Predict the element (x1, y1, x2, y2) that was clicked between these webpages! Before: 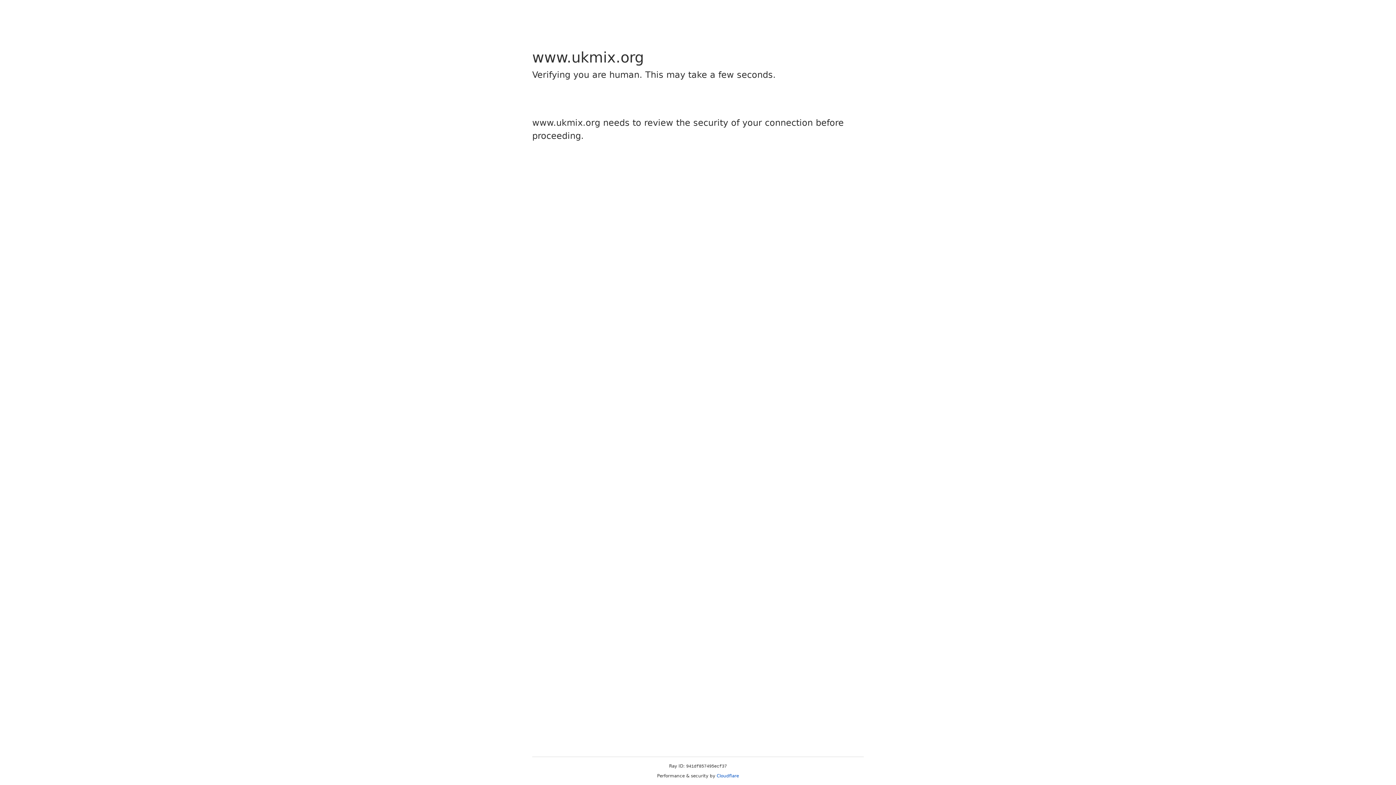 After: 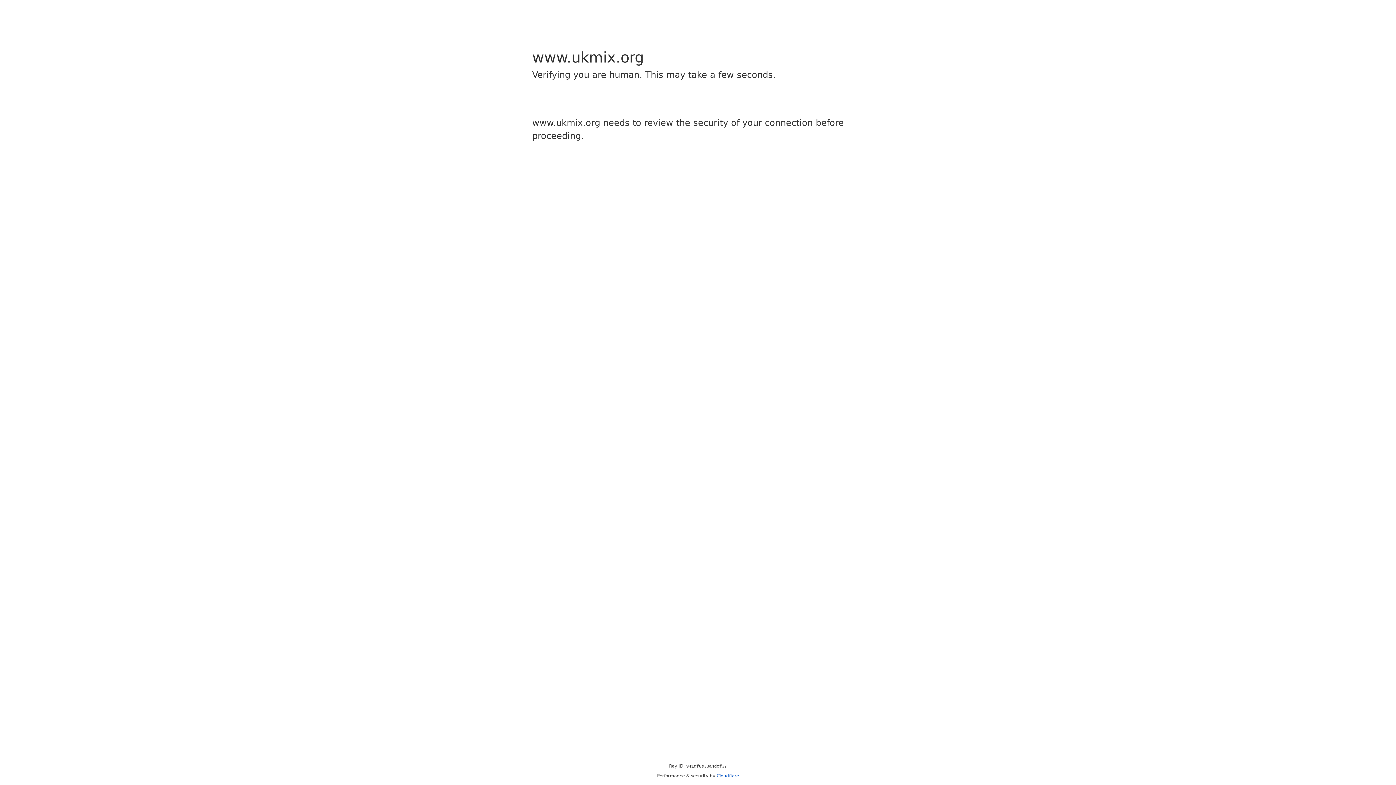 Action: label: Cloudflare bbox: (716, 773, 739, 778)